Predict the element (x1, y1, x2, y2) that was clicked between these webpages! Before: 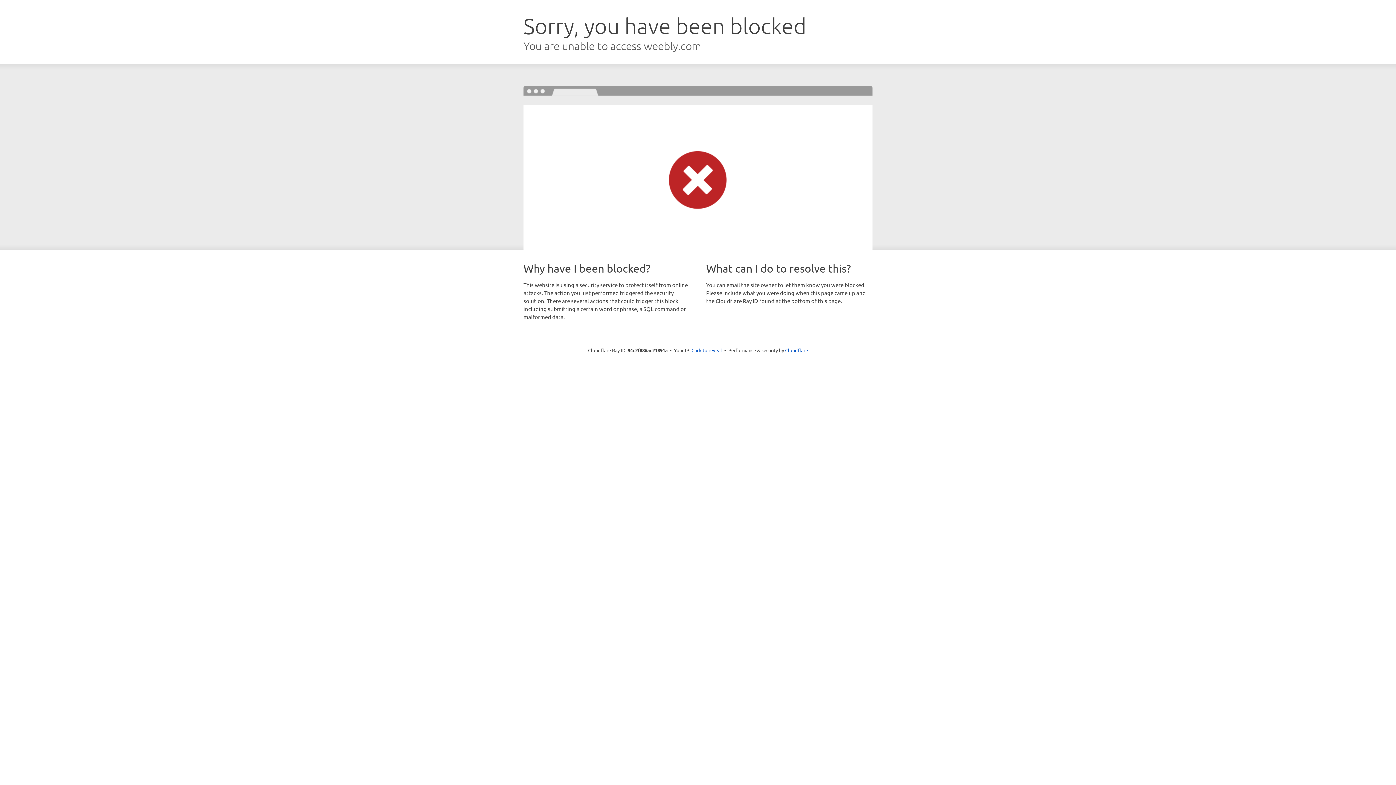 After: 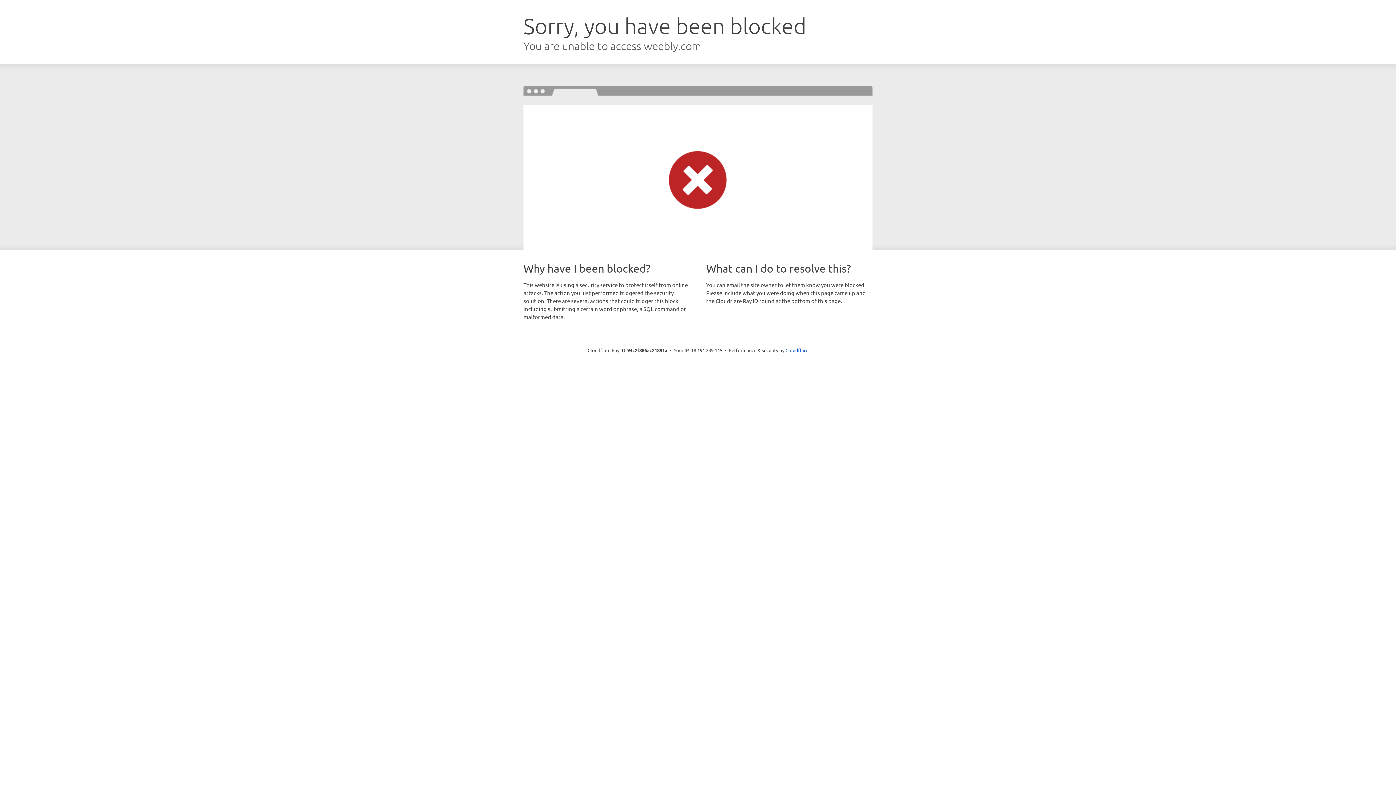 Action: label: Click to reveal bbox: (691, 346, 722, 353)